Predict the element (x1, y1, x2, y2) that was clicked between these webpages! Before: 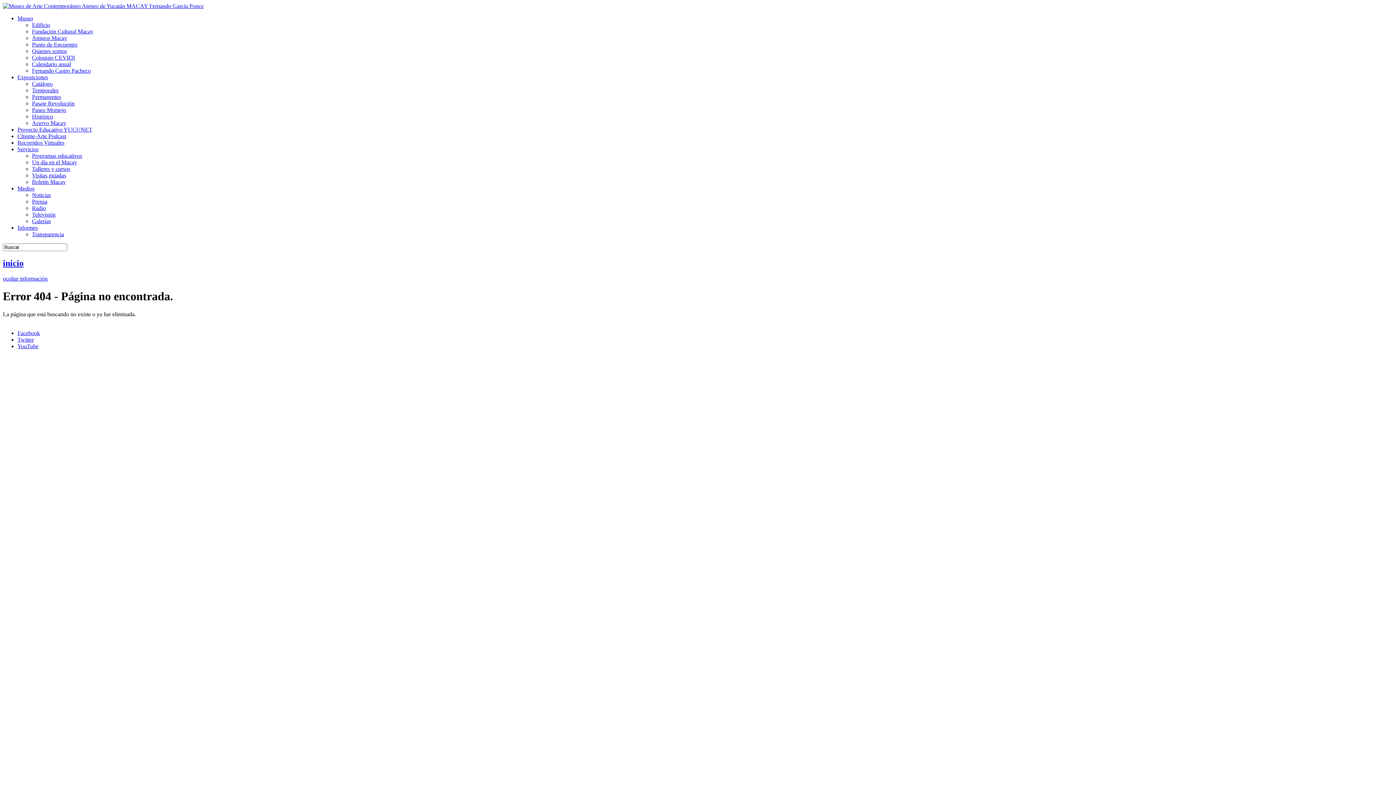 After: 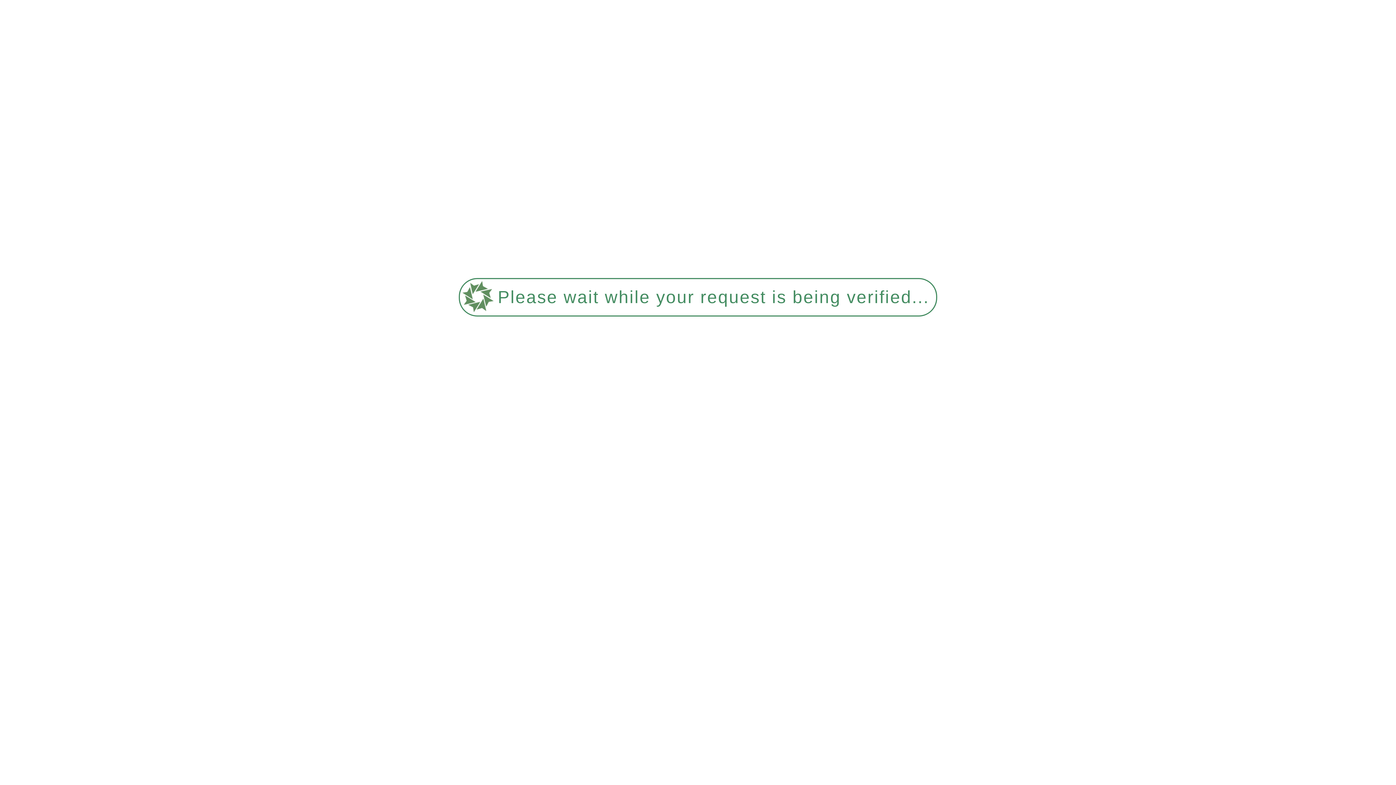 Action: label: Fernando Castro Pacheco bbox: (32, 67, 90, 73)